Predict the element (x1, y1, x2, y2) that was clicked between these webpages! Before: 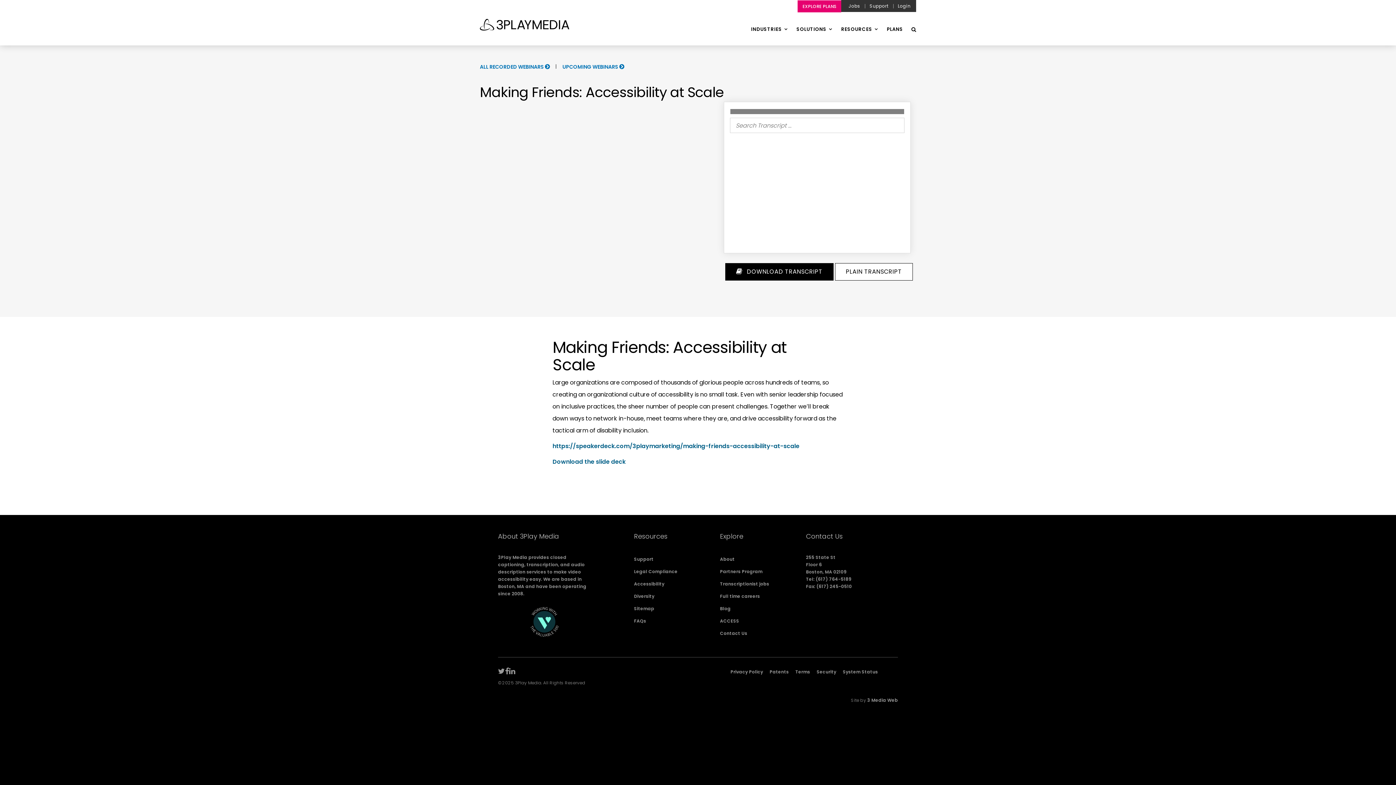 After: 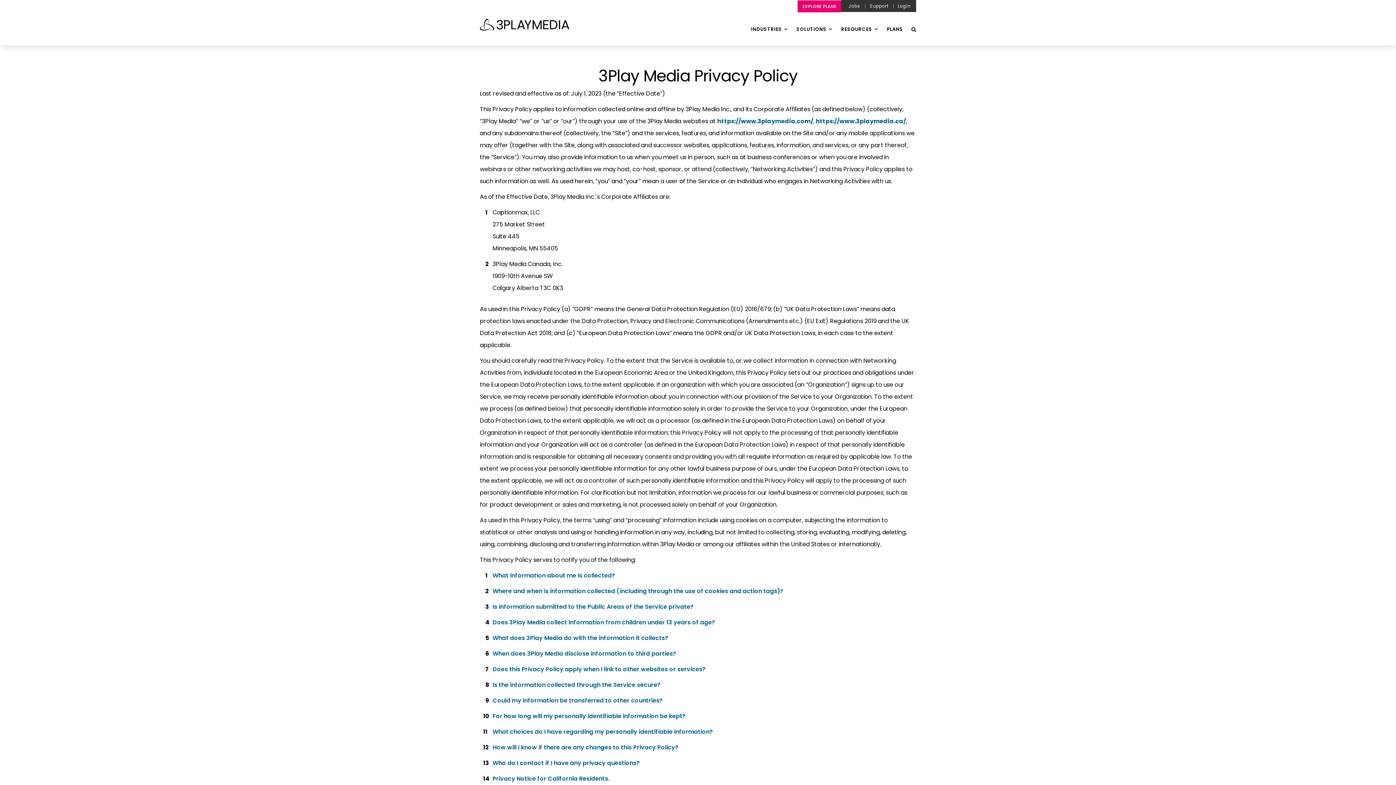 Action: label: Privacy Policy bbox: (730, 669, 763, 675)